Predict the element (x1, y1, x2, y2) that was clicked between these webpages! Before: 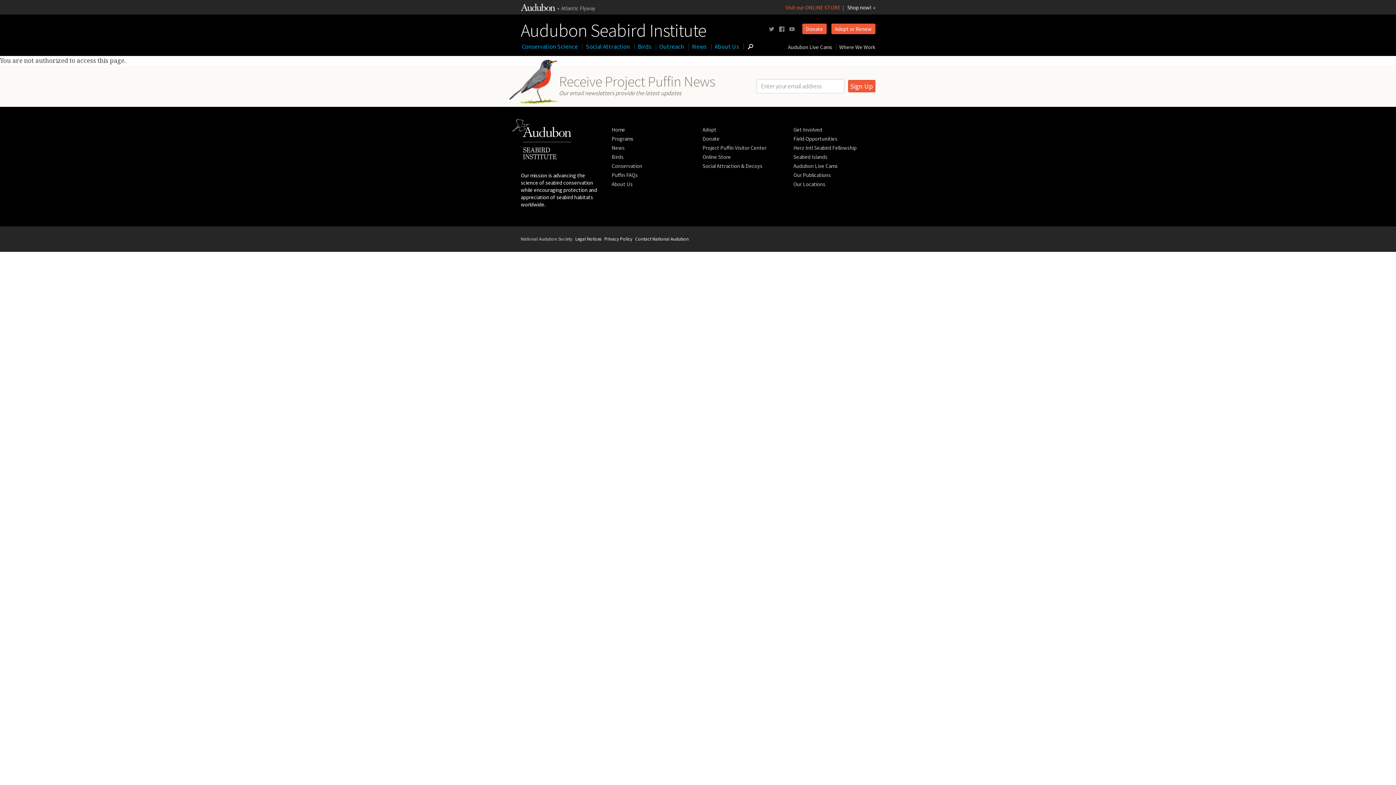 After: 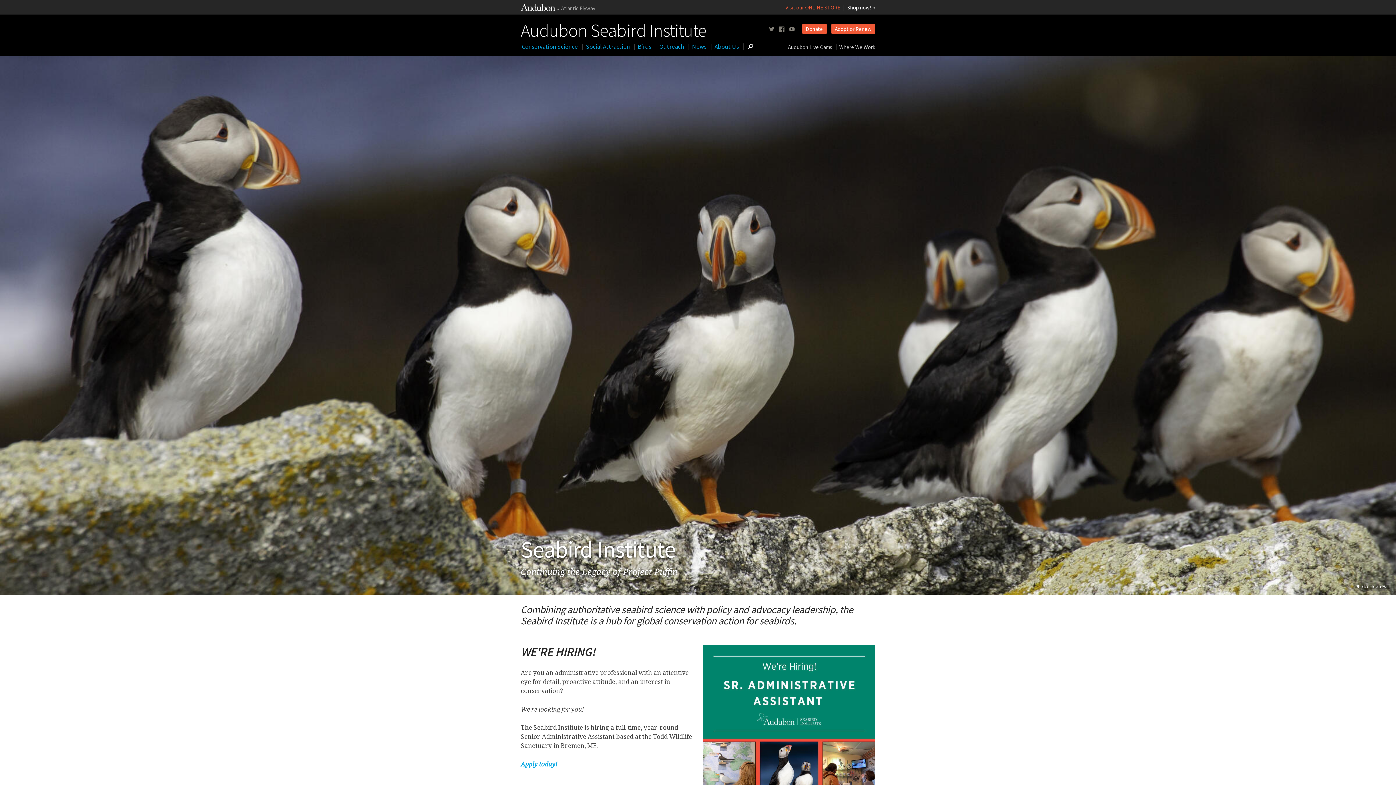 Action: label: Audubon Seabird Institute bbox: (520, 23, 706, 33)